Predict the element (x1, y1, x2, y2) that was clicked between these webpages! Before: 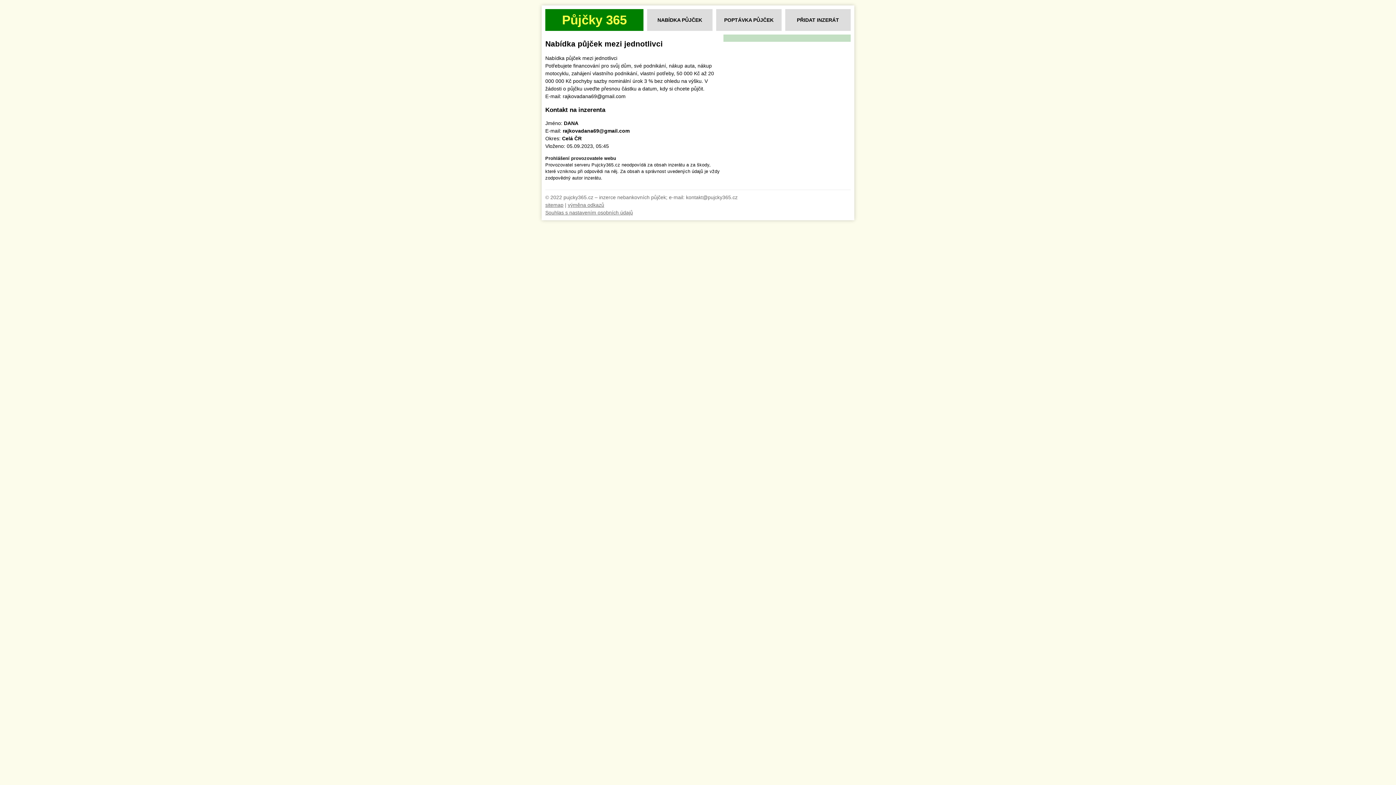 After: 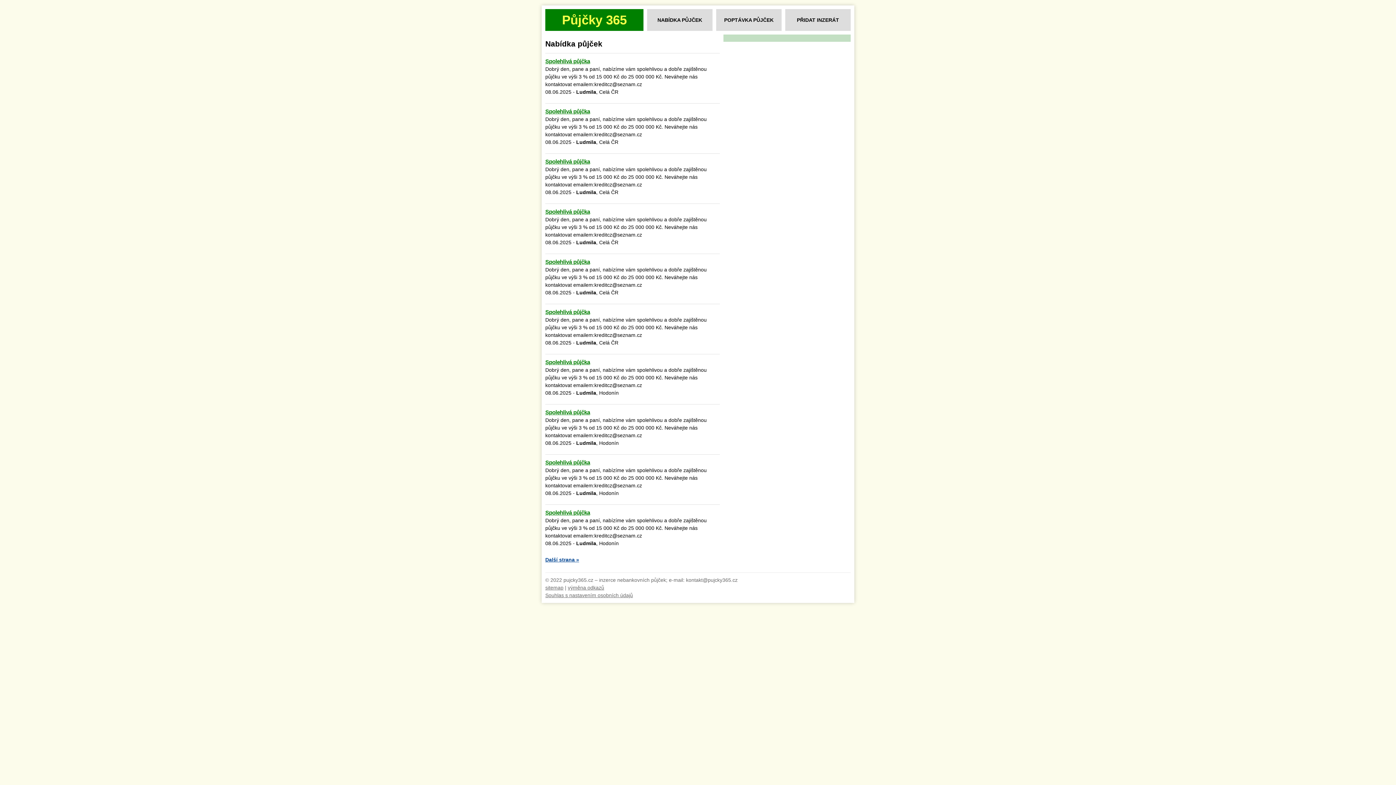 Action: label: NABÍDKA PŮJČEK bbox: (647, 9, 712, 30)